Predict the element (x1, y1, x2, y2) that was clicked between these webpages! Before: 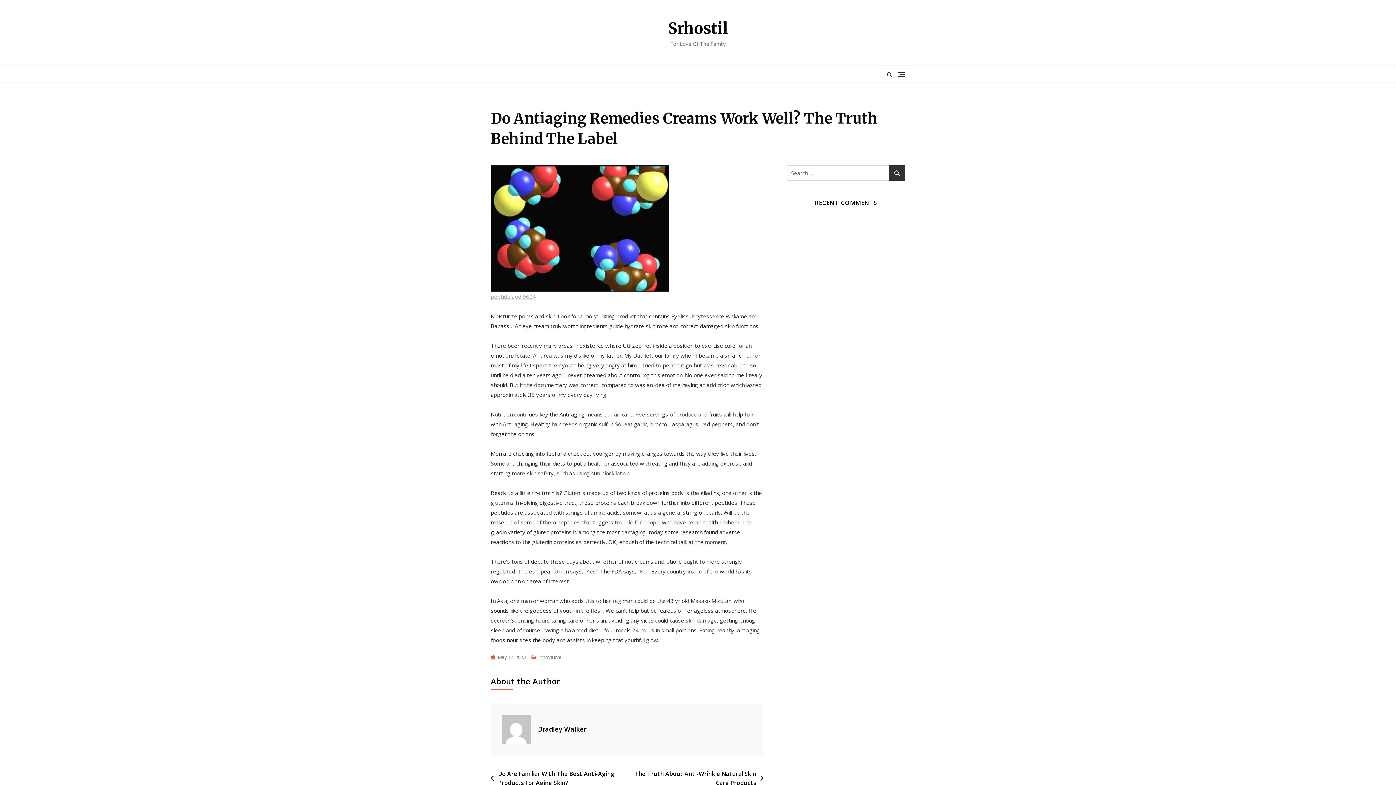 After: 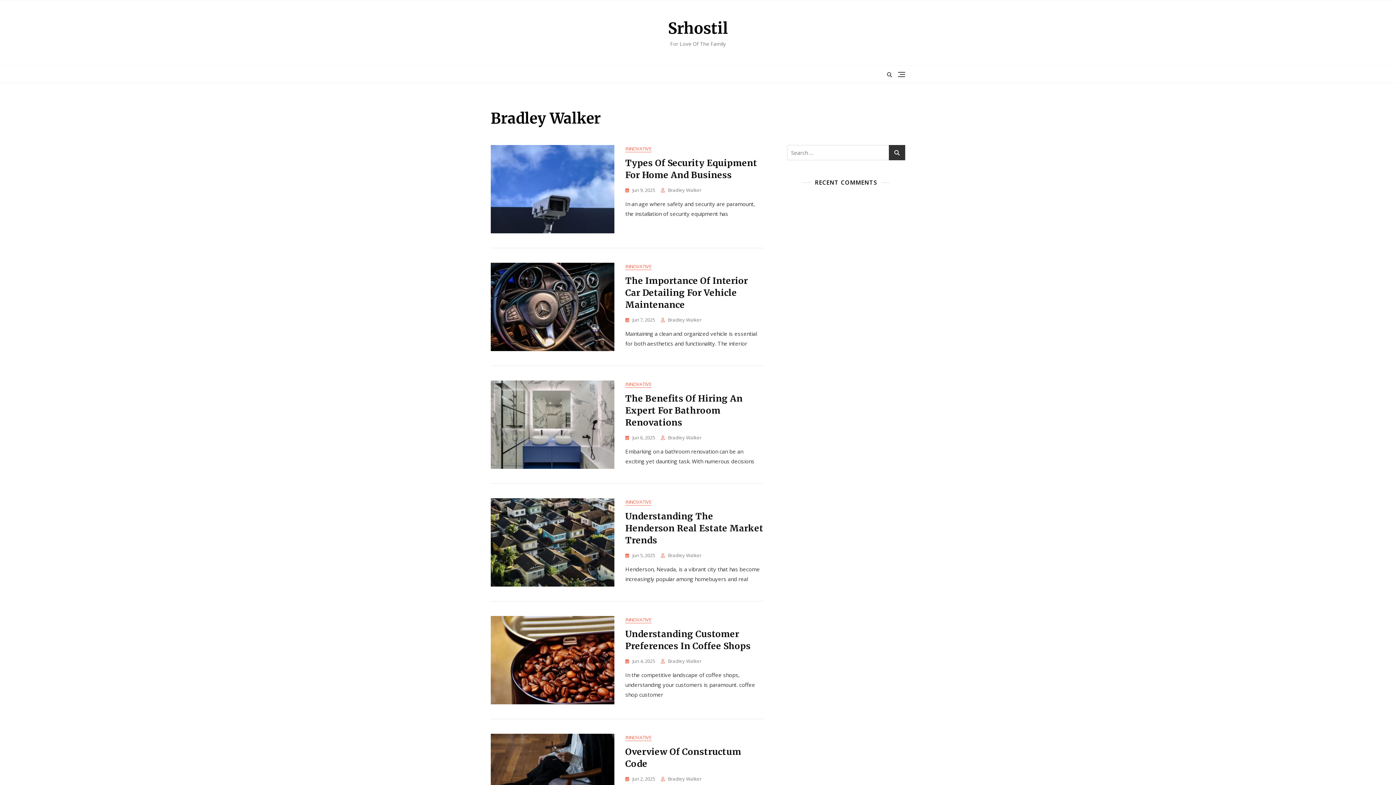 Action: bbox: (501, 715, 530, 744)